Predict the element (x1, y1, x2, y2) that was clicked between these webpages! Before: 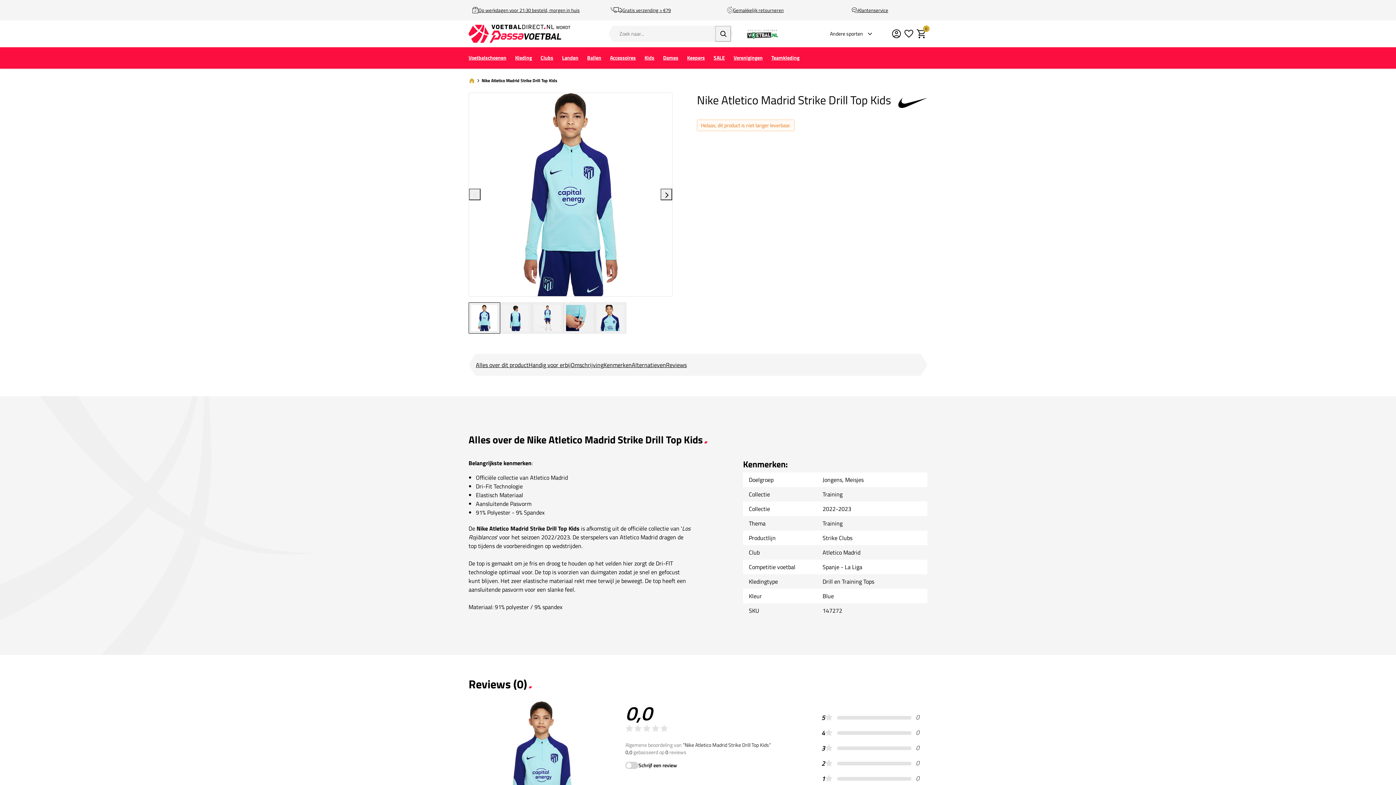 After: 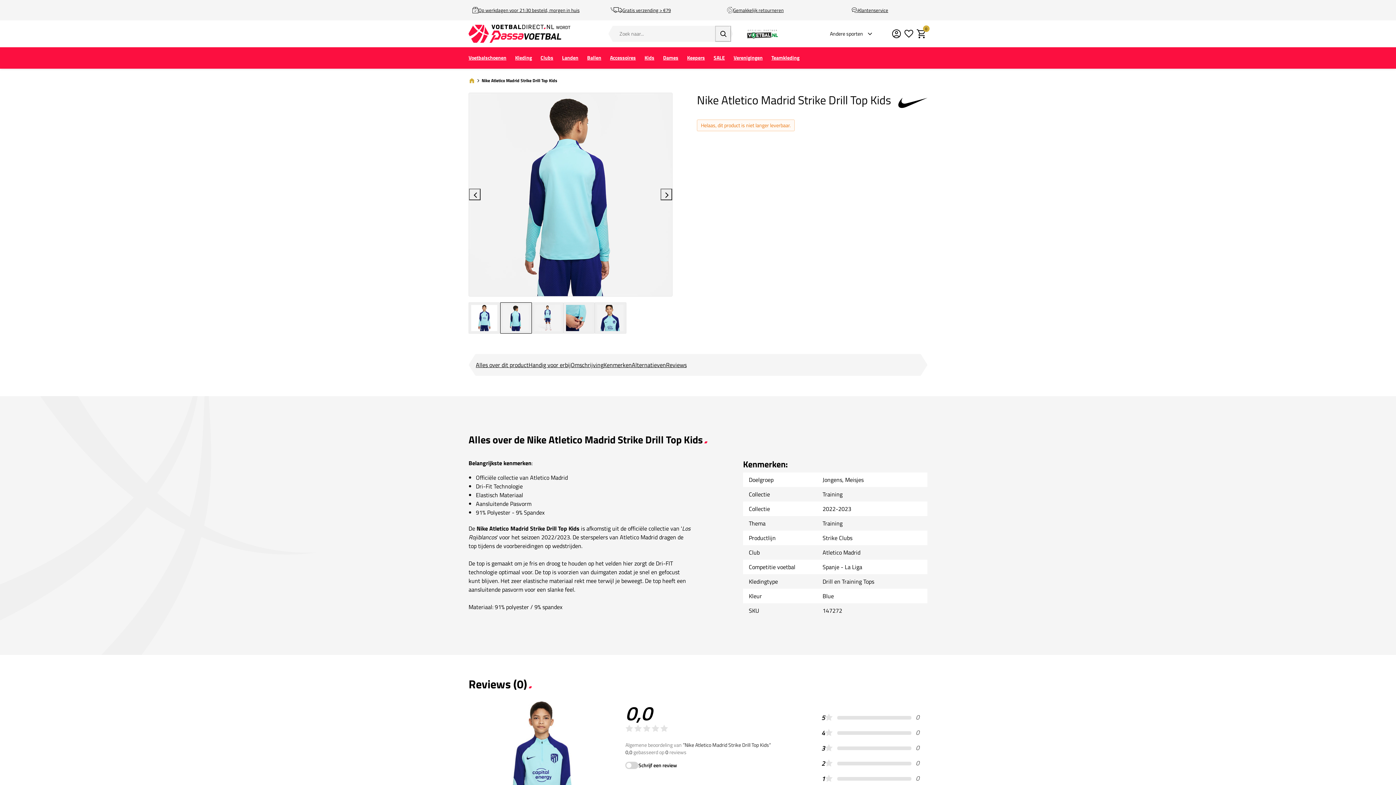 Action: bbox: (500, 302, 531, 333)